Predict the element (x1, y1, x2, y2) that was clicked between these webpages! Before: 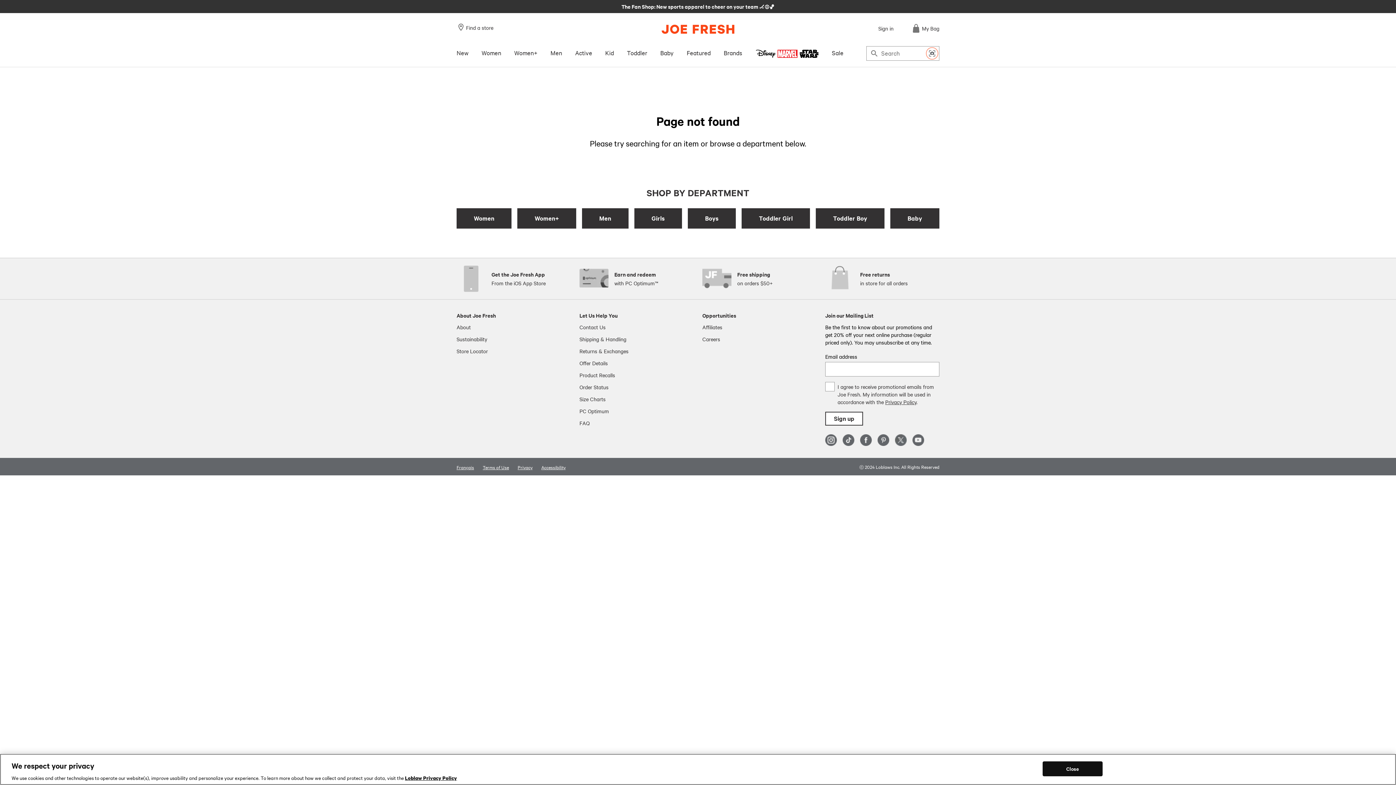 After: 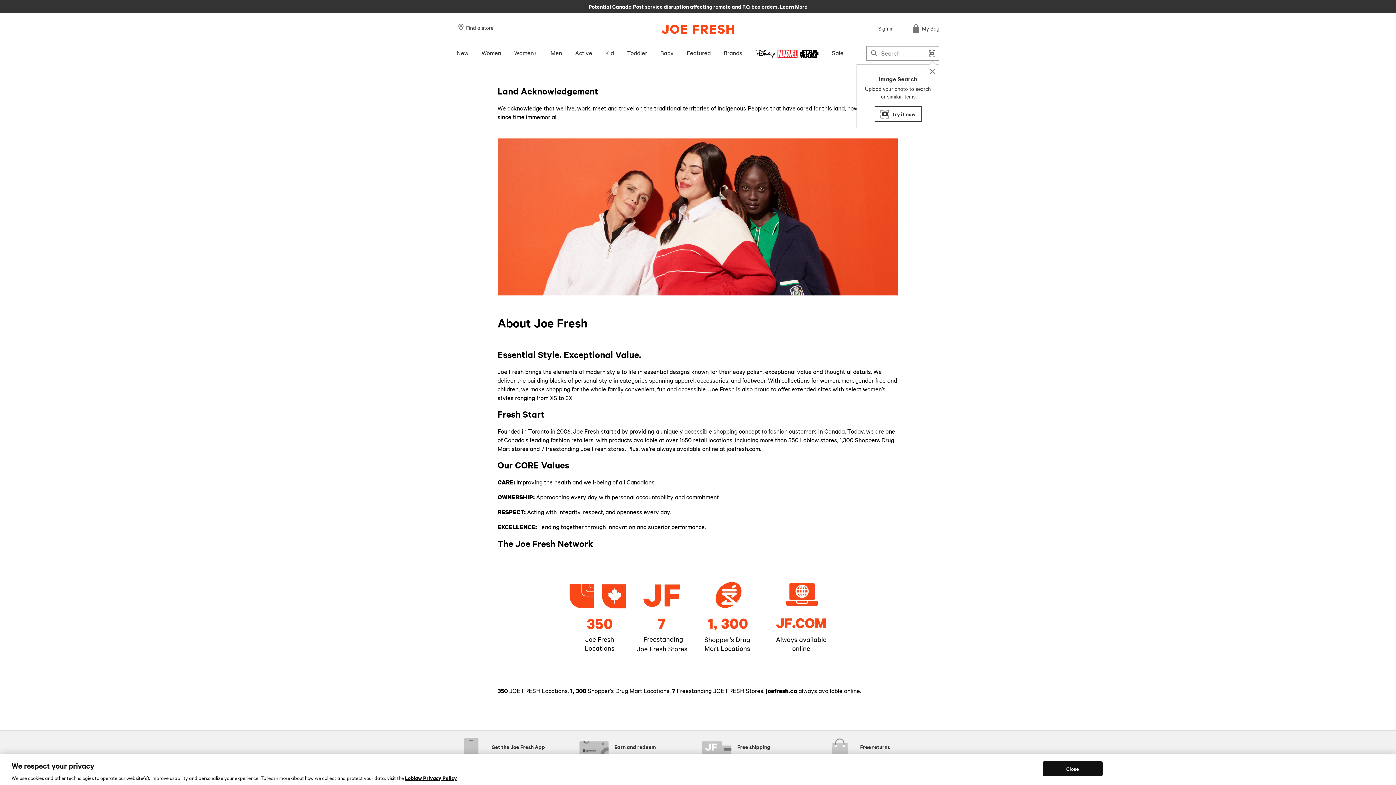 Action: bbox: (456, 323, 470, 331) label: About